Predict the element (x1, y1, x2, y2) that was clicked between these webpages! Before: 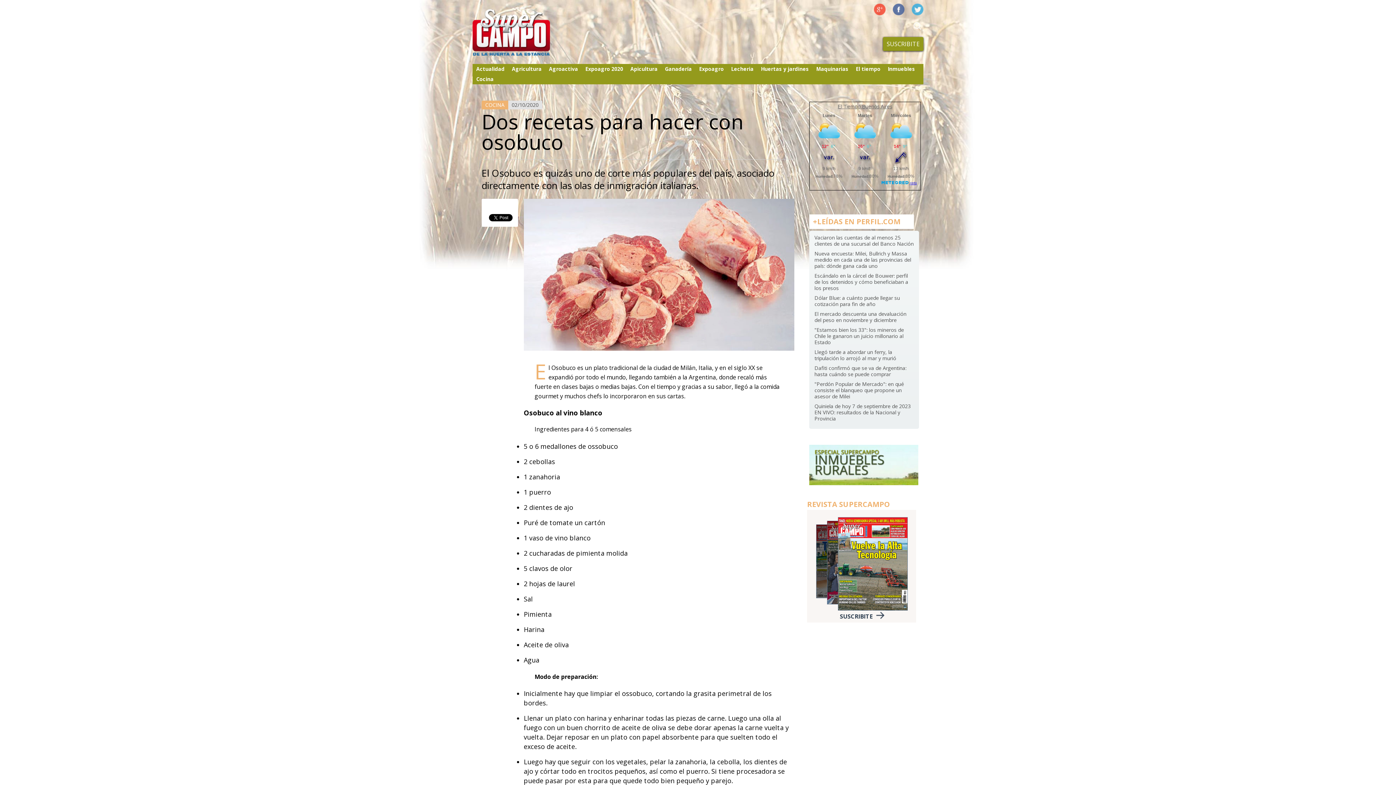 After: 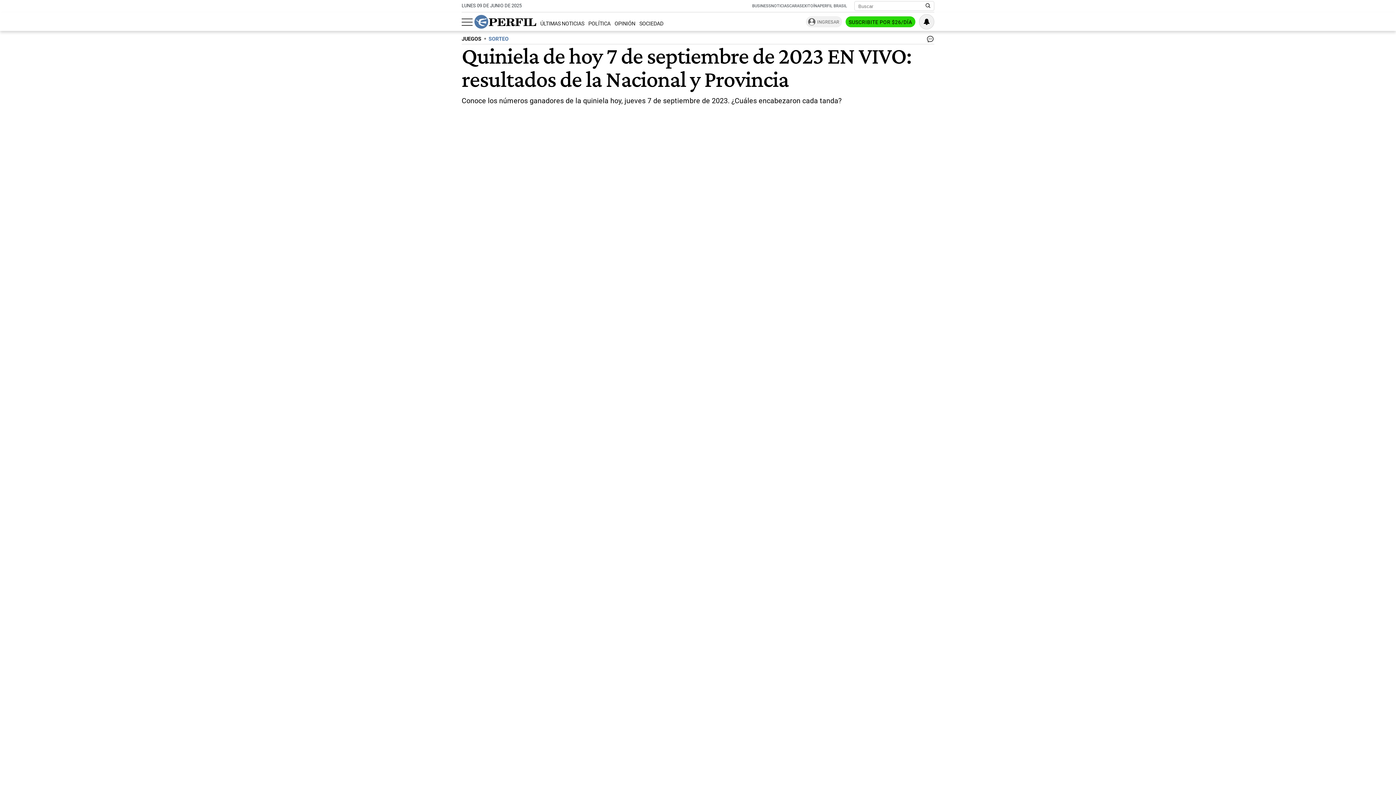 Action: bbox: (814, 402, 911, 422) label: Quiniela de hoy 7 de septiembre de 2023 EN VIVO: resultados de la Nacional y Provincia